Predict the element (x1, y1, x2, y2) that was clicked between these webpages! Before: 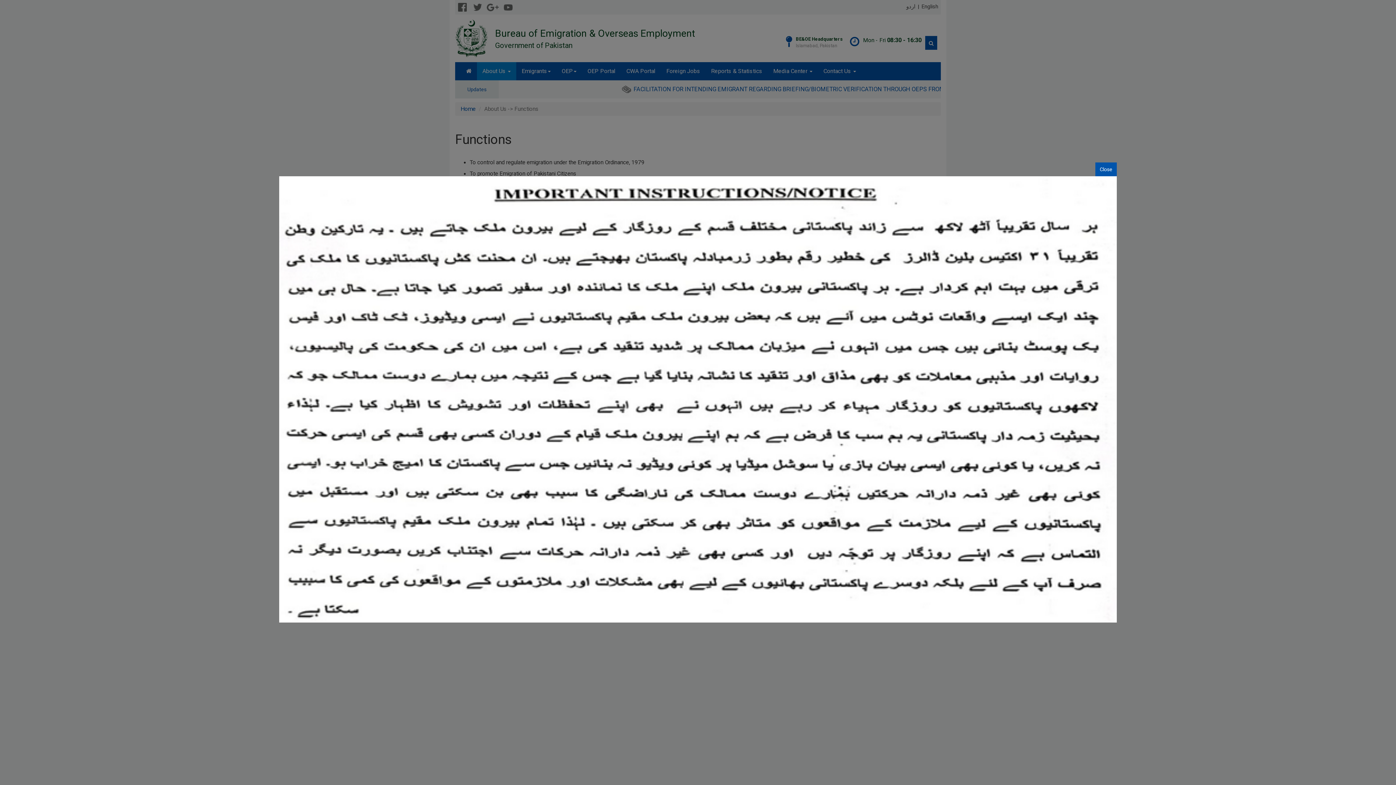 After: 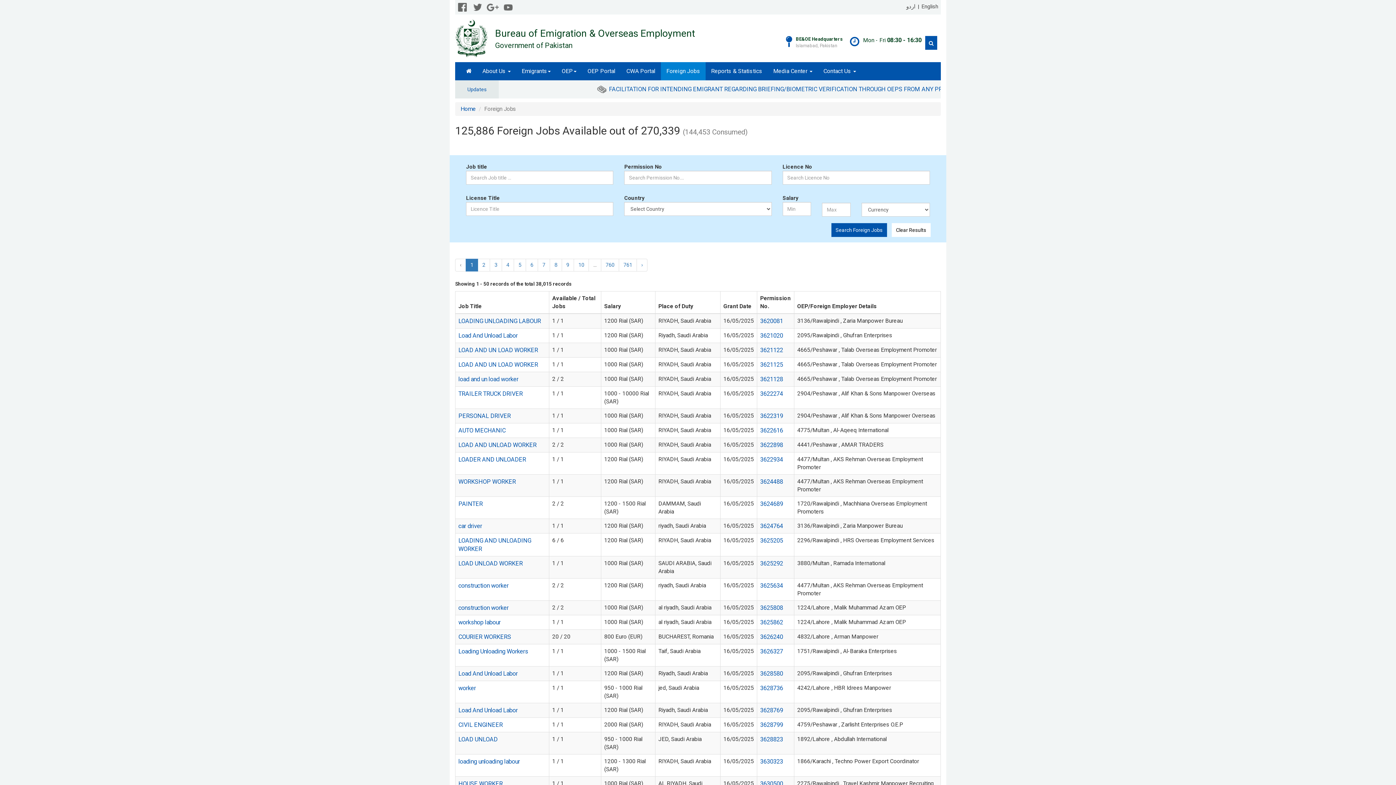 Action: bbox: (279, 396, 1117, 401)